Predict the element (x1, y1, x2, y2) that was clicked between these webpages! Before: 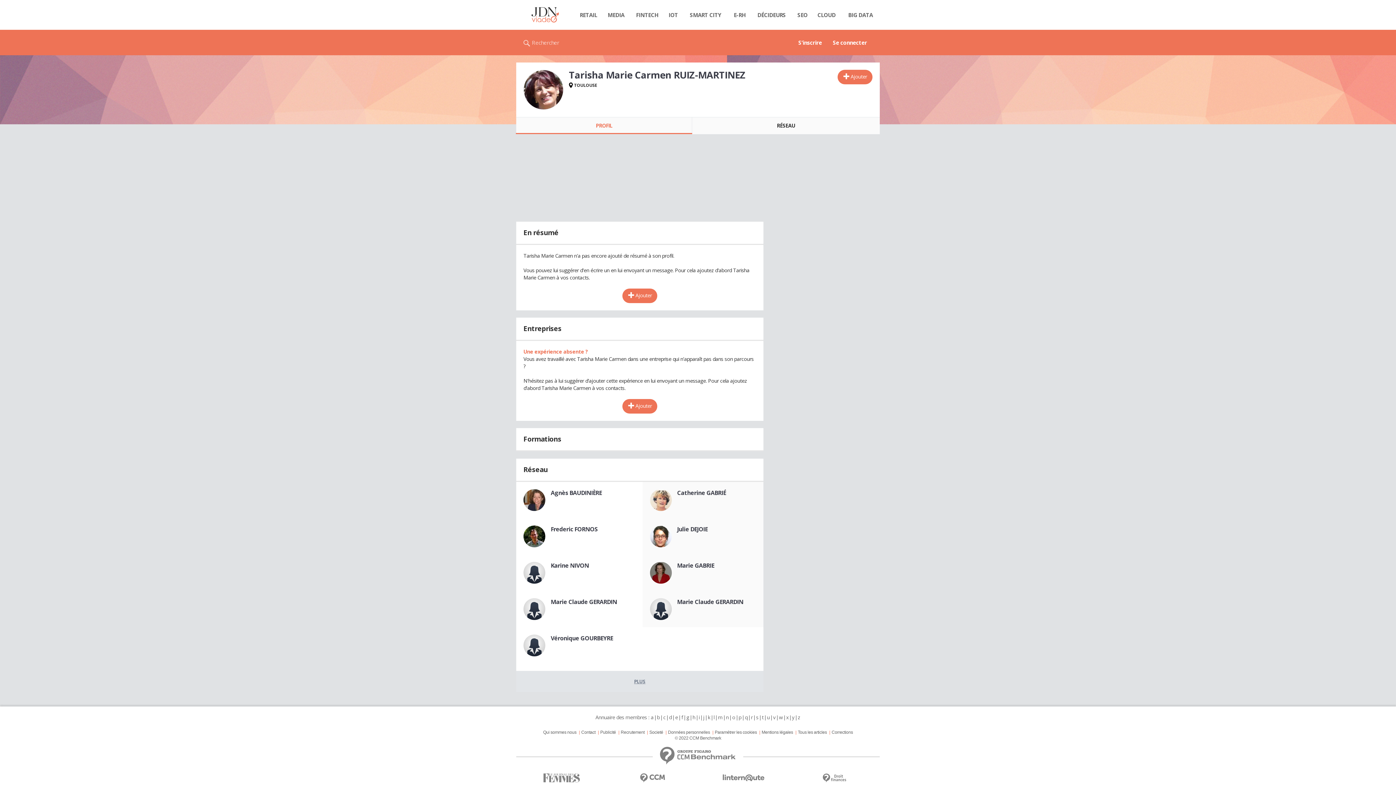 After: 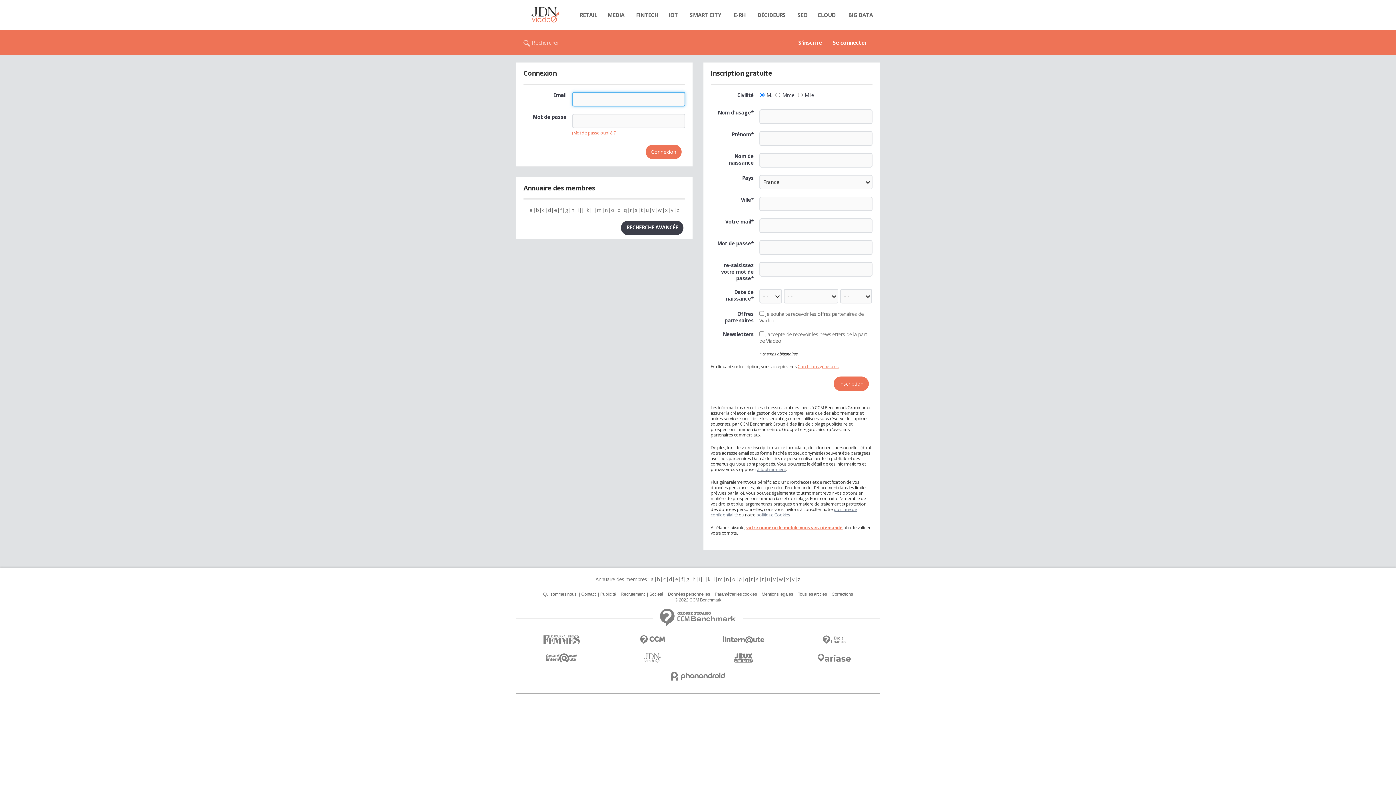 Action: label: S'inscrire bbox: (793, 29, 827, 55)